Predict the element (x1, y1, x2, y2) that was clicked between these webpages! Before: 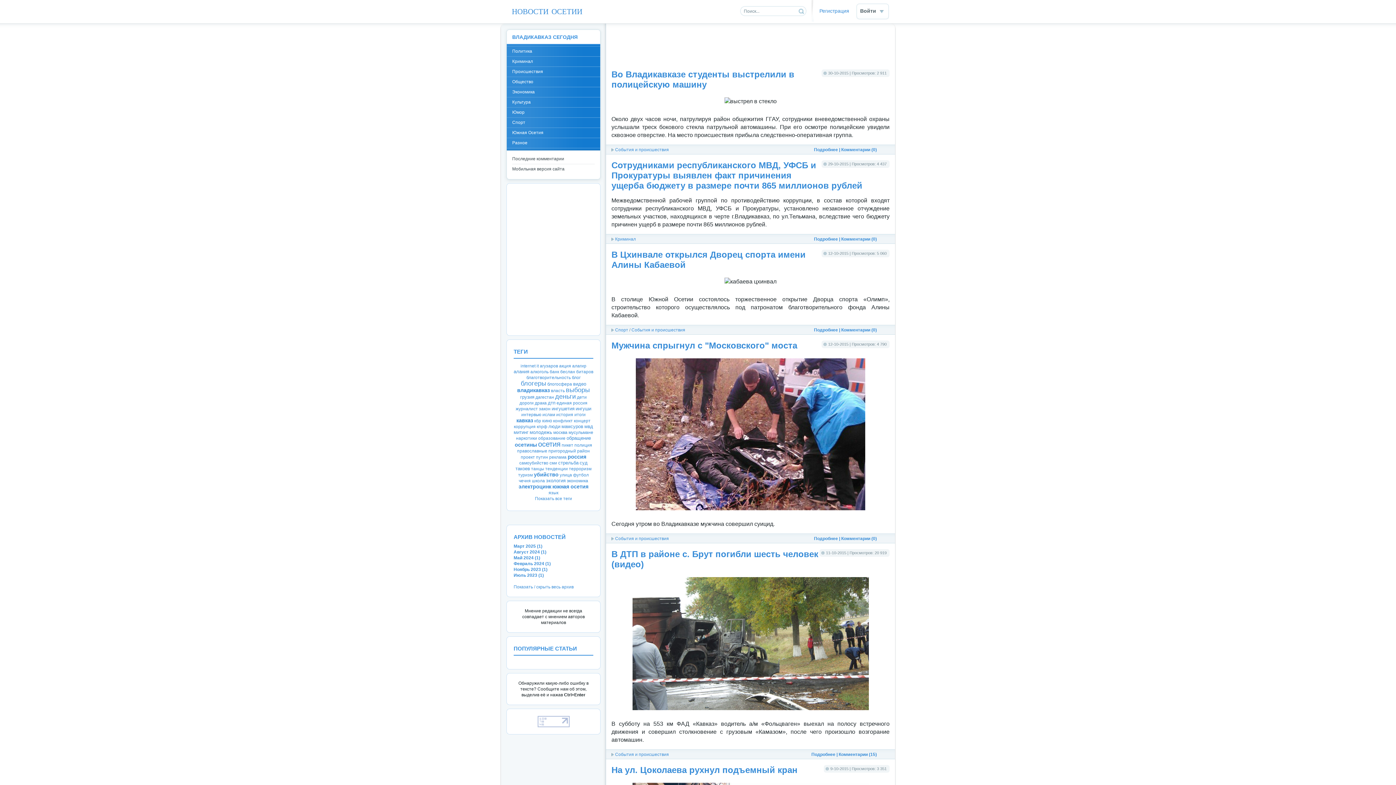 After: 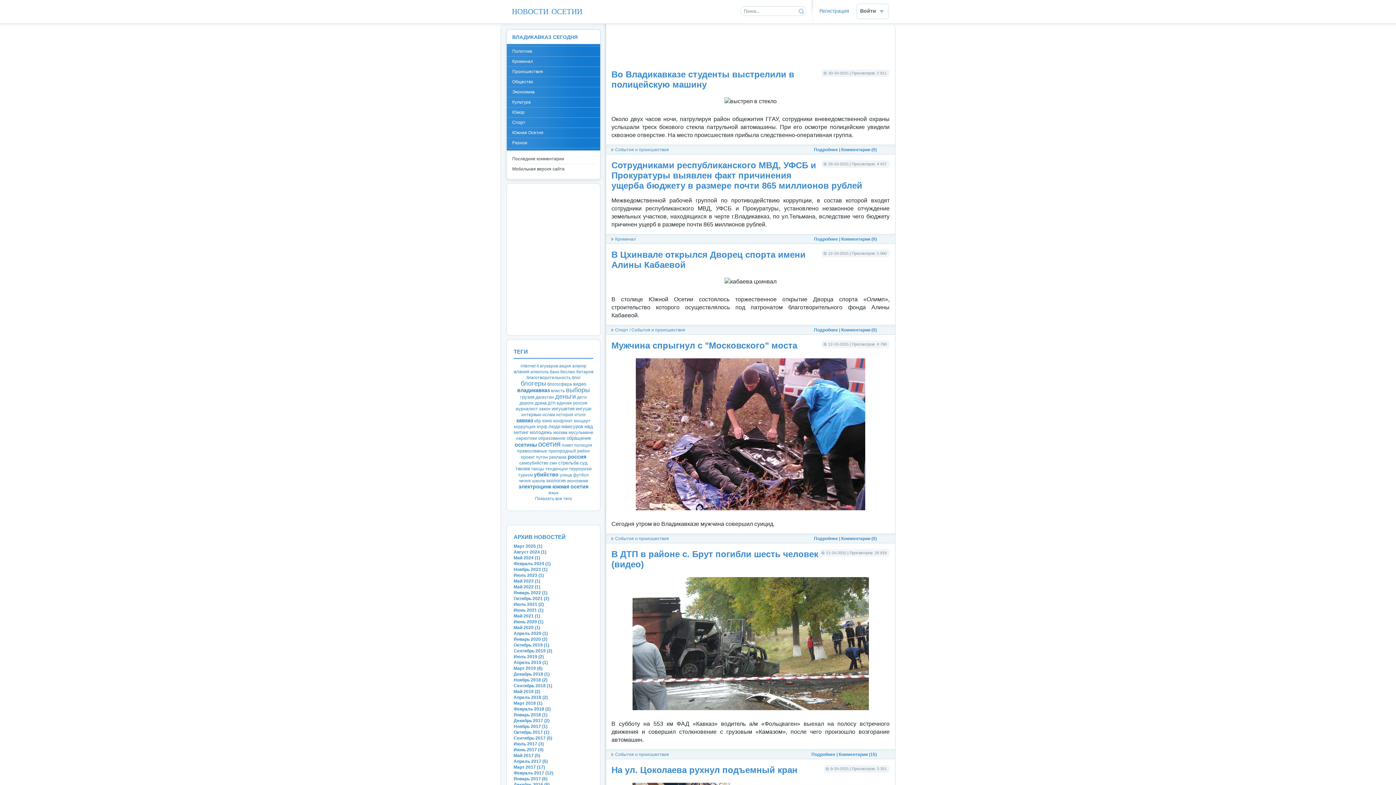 Action: bbox: (513, 584, 573, 589) label: Показать / скрыть весь архив